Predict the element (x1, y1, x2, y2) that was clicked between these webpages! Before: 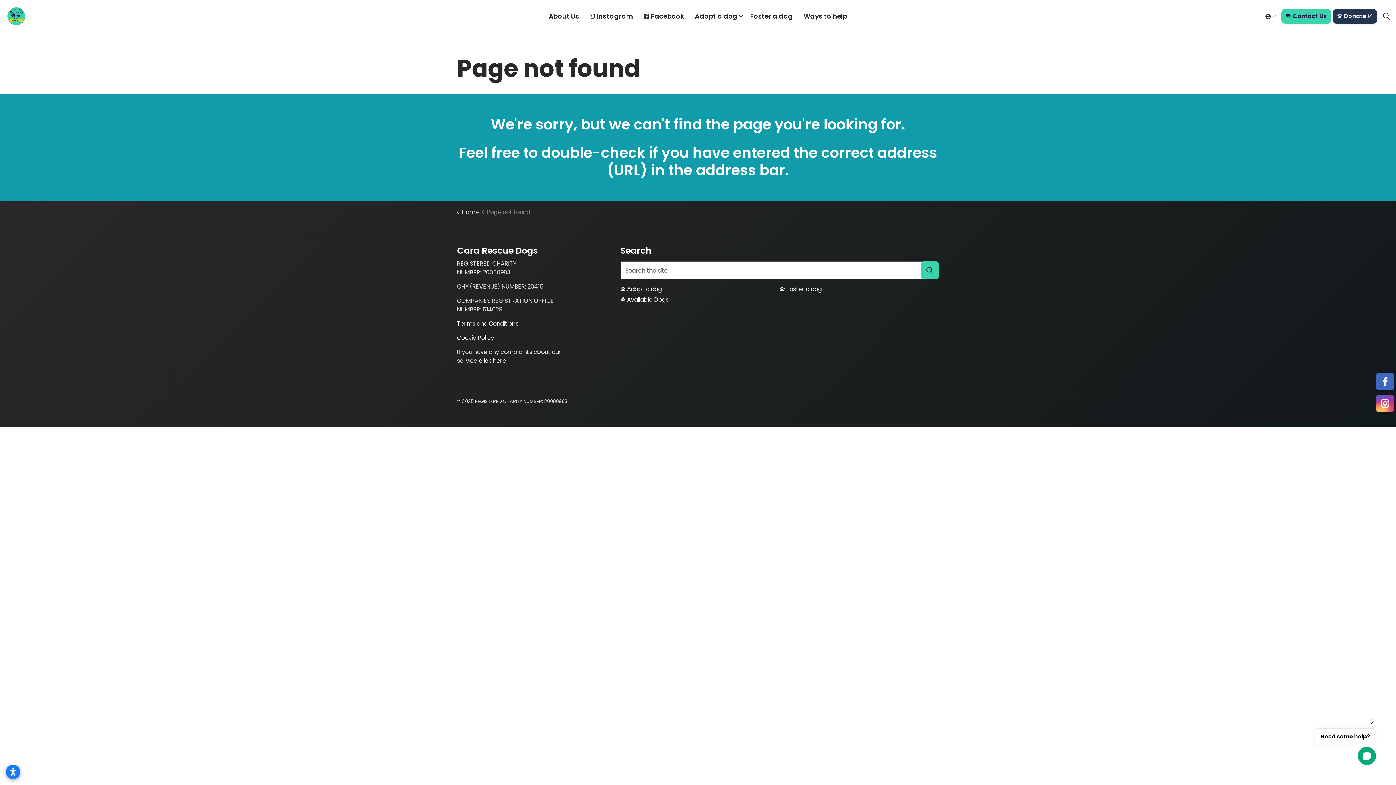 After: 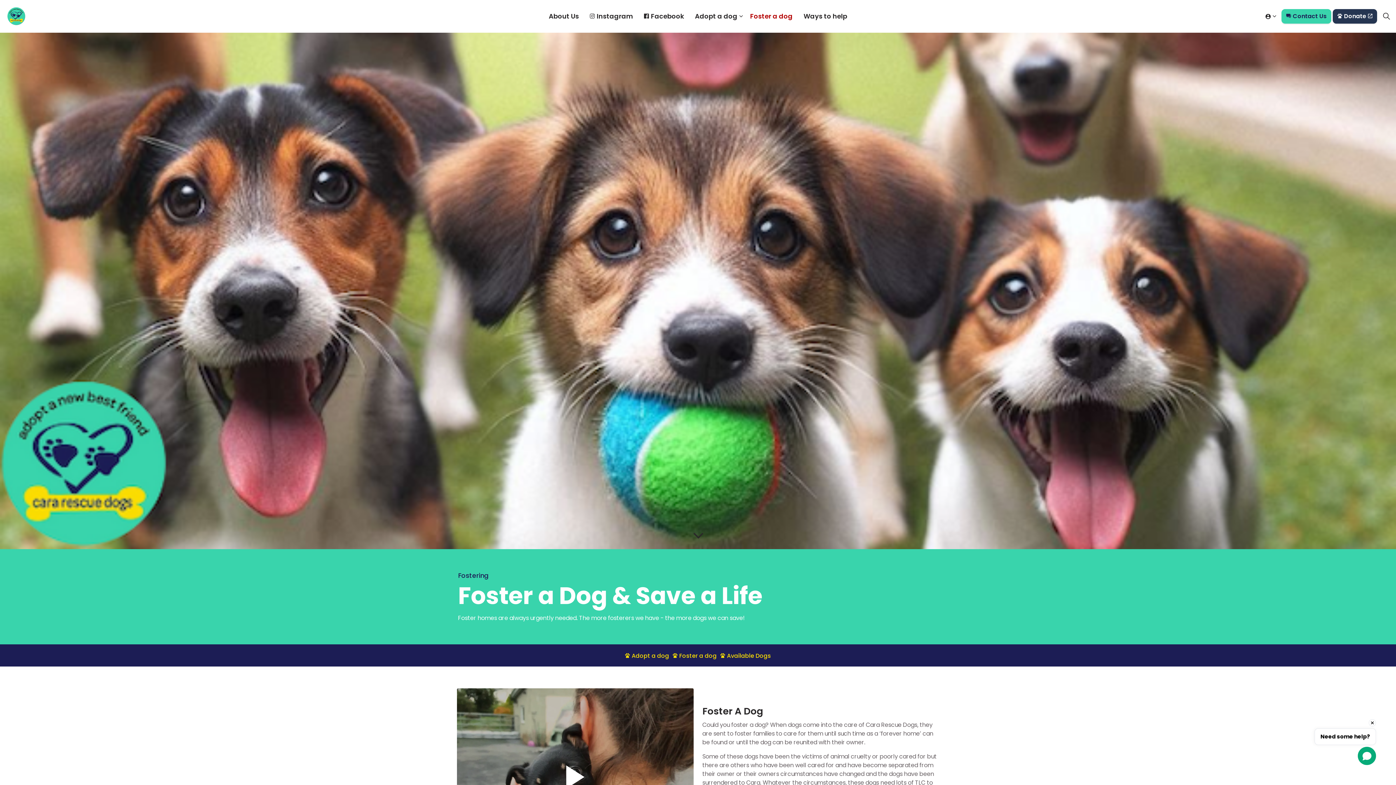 Action: label: Foster a dog bbox: (744, 0, 798, 32)